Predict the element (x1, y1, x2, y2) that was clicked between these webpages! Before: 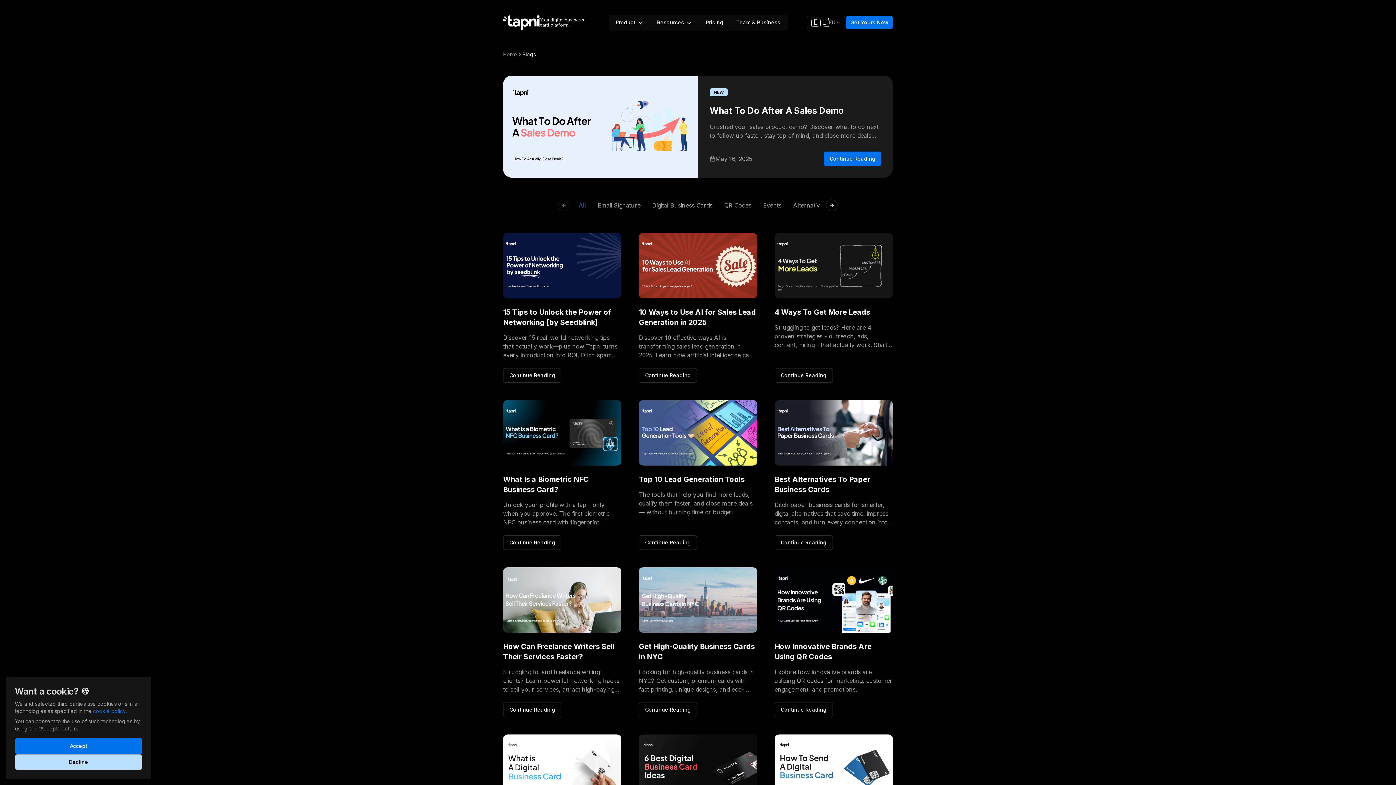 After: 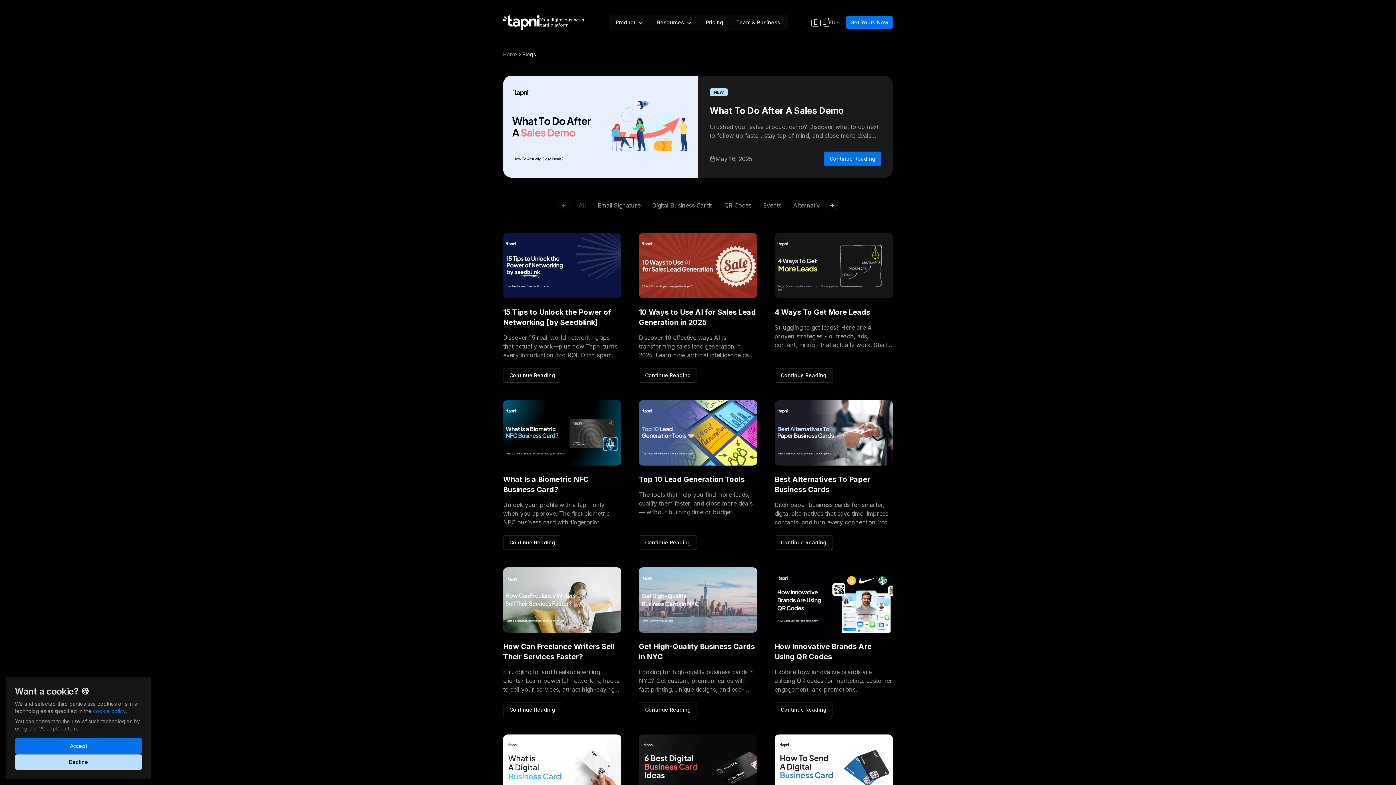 Action: bbox: (578, 201, 586, 209) label: All